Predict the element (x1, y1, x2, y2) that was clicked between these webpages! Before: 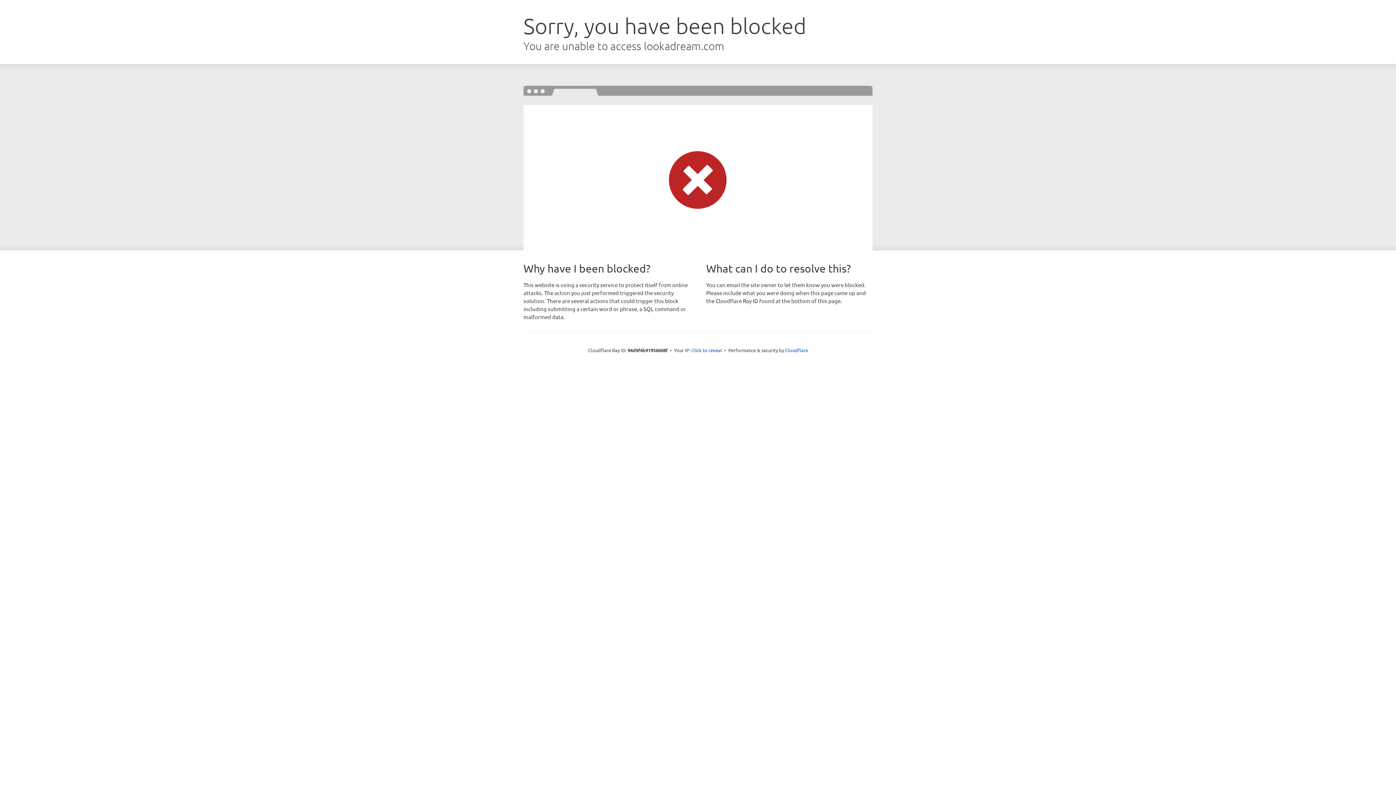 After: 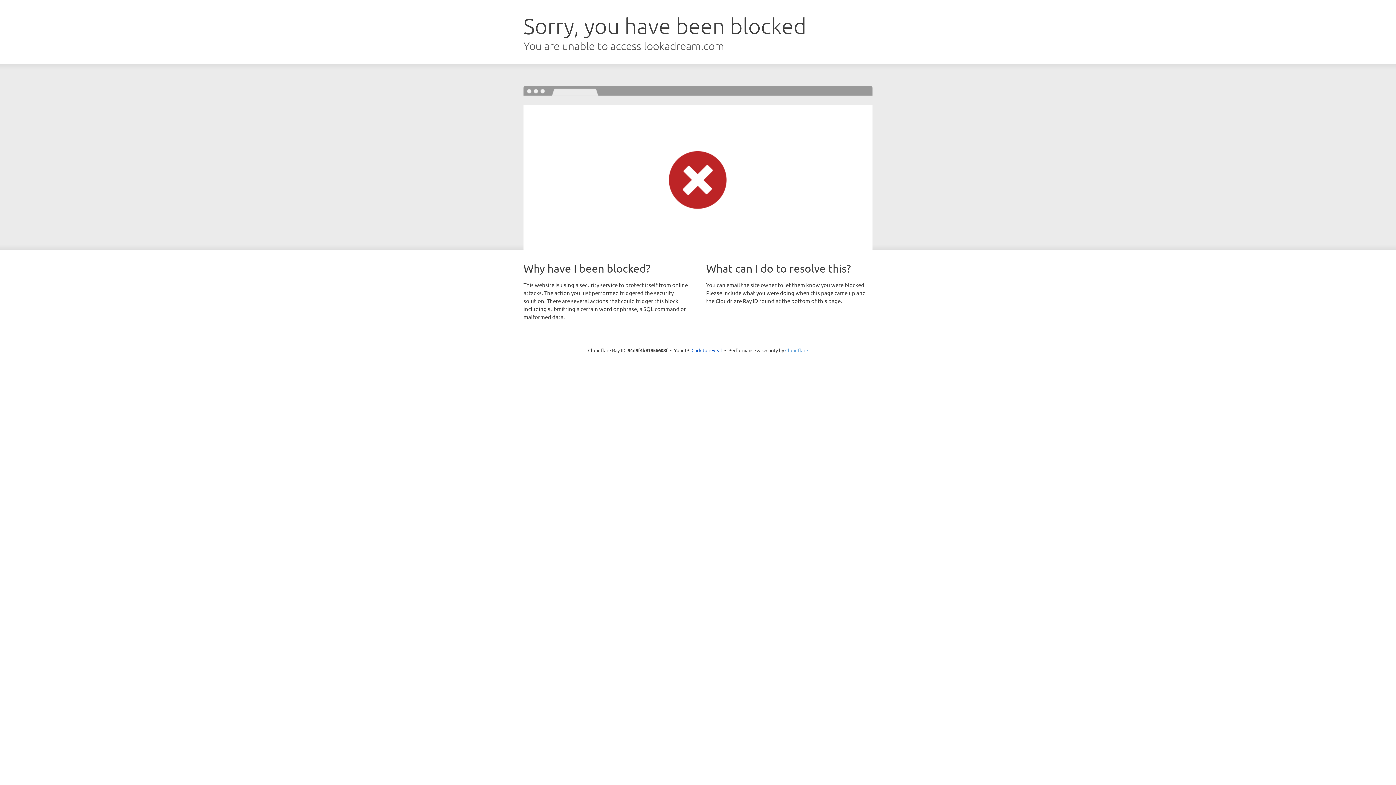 Action: label: Cloudflare bbox: (785, 347, 808, 353)